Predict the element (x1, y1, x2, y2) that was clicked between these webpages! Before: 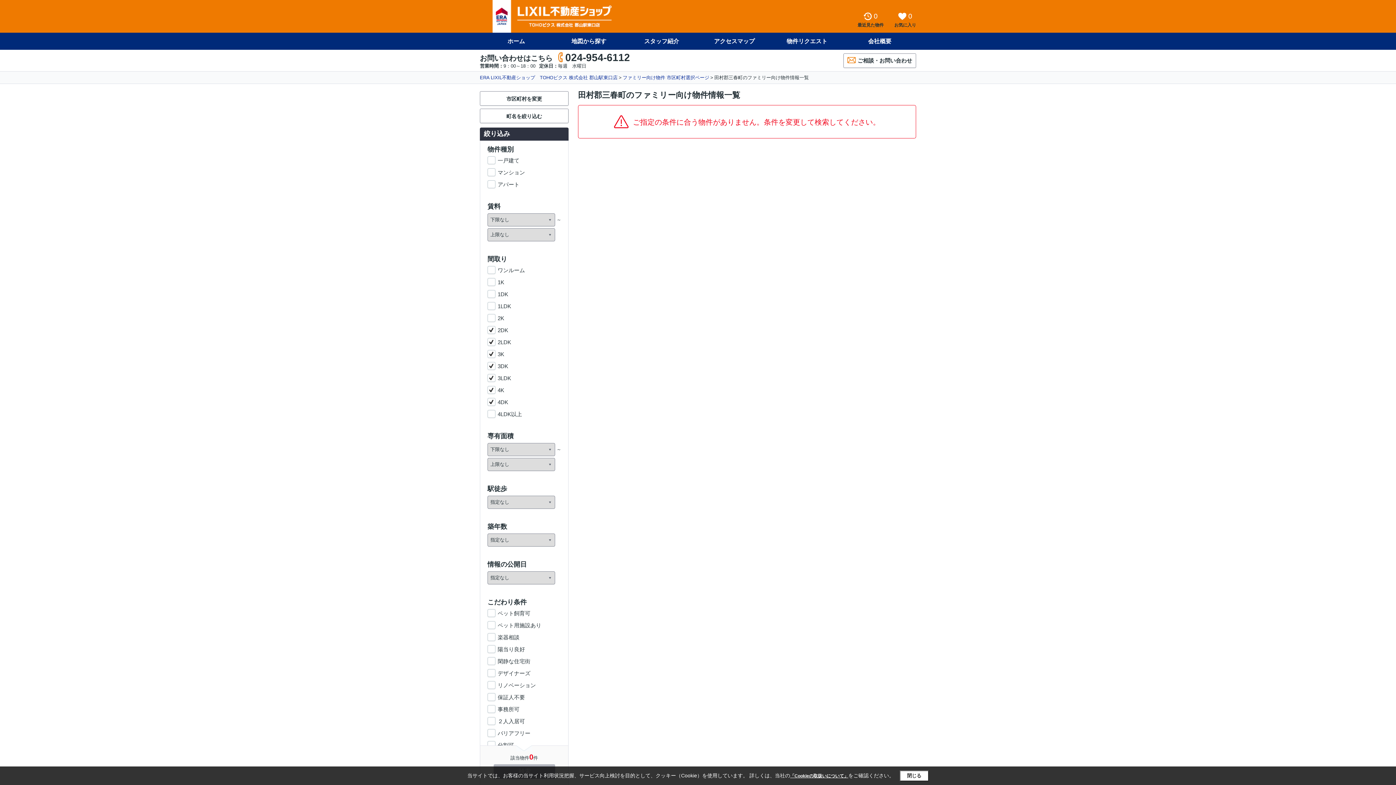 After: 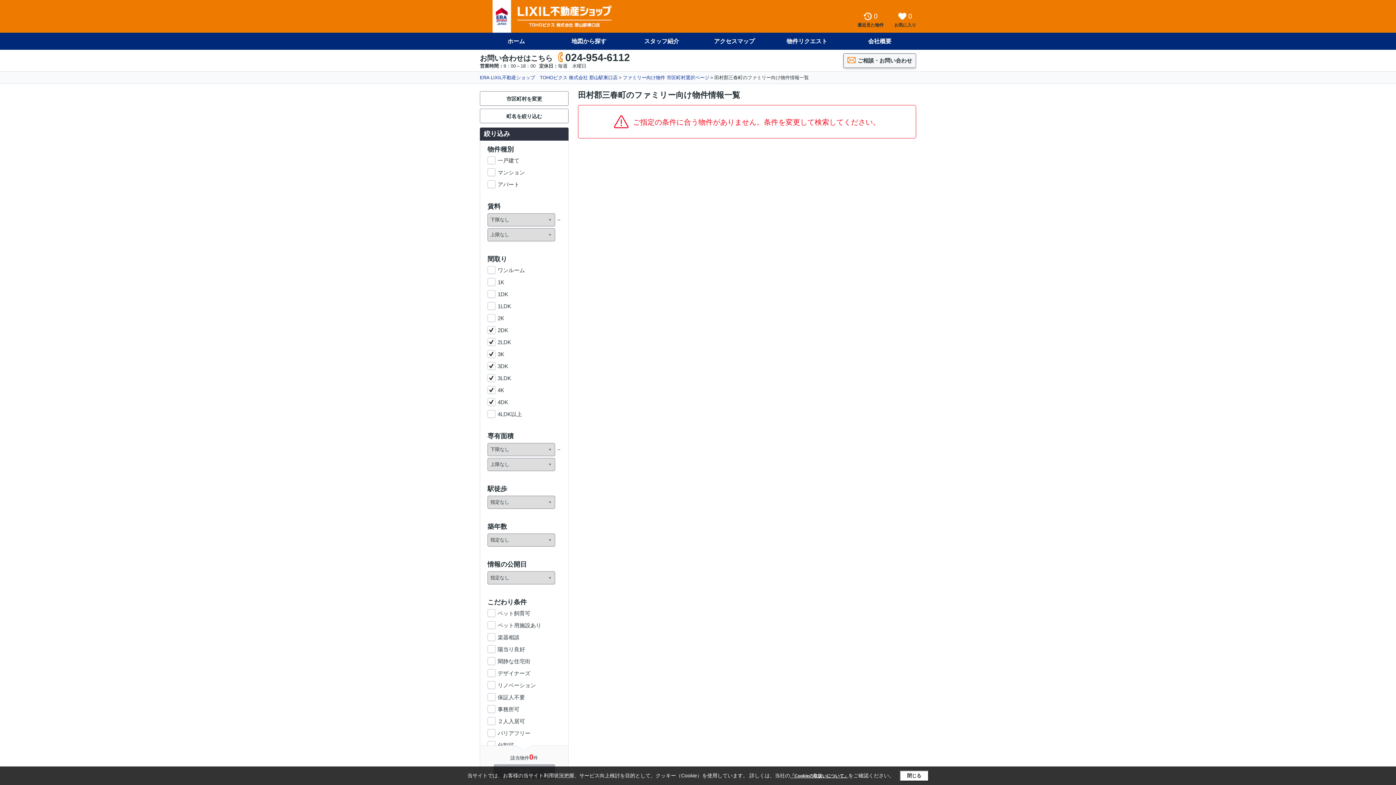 Action: bbox: (843, 53, 916, 68) label: ご相談・お問い合わせ